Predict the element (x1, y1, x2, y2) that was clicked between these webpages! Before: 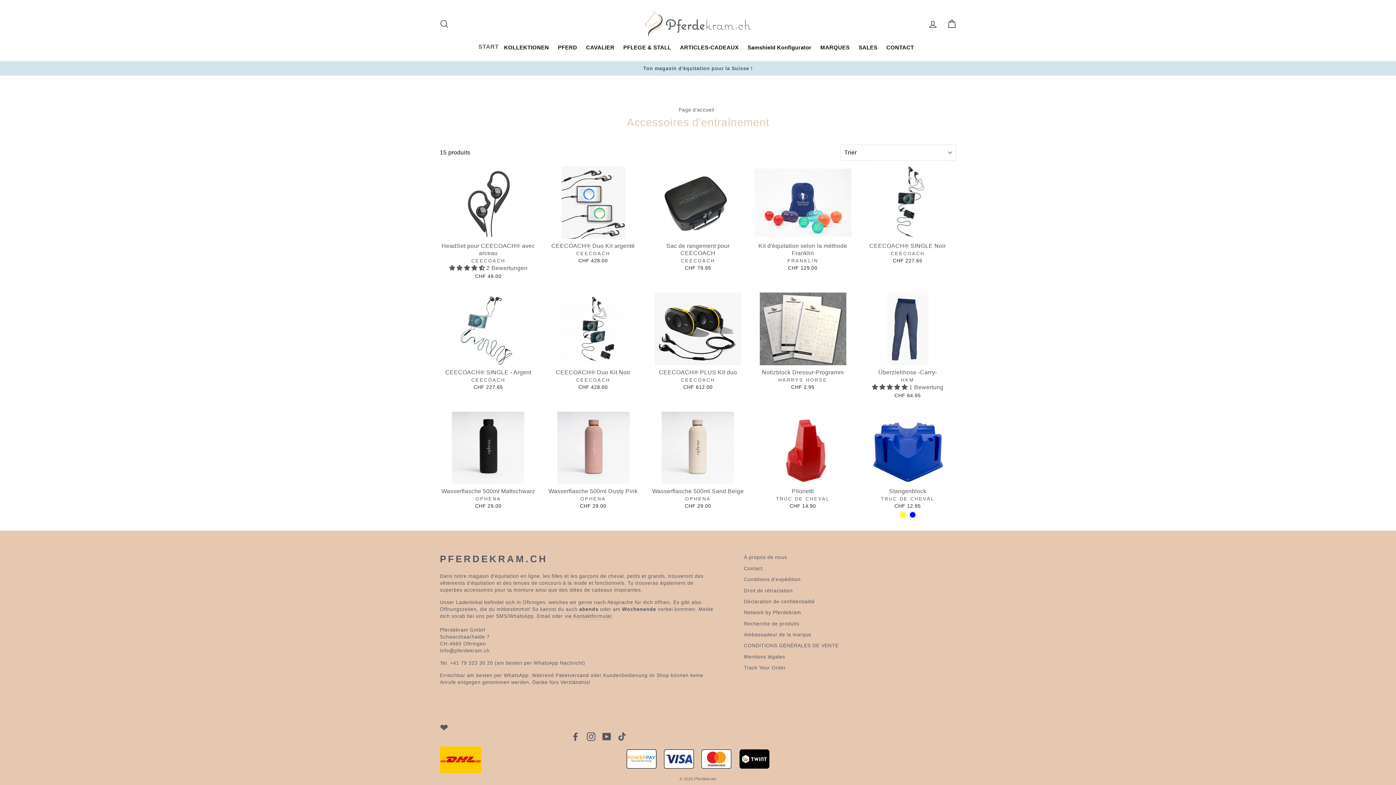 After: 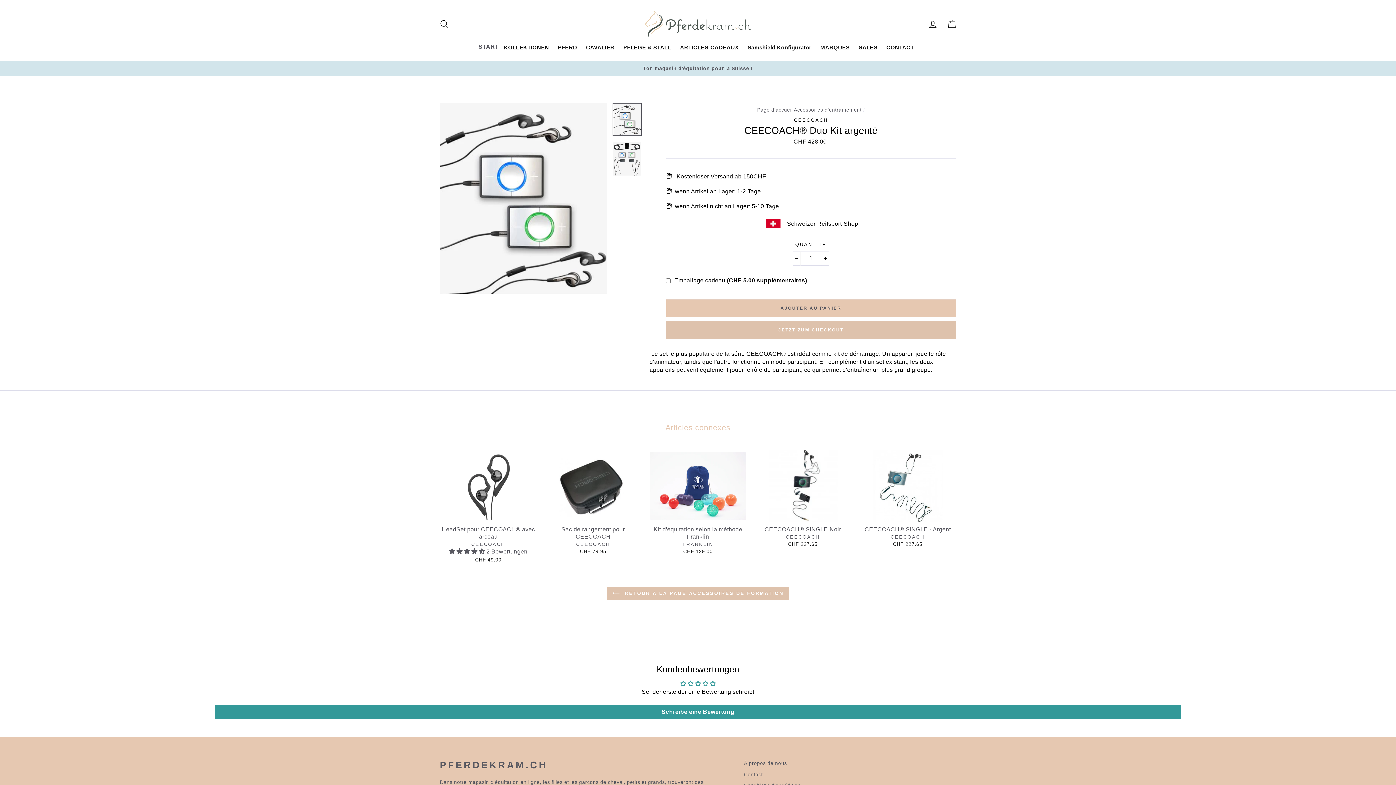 Action: label: CEECOACH® Duo Kit argenté
CEECOACH
CHF 428.00 bbox: (544, 166, 641, 266)